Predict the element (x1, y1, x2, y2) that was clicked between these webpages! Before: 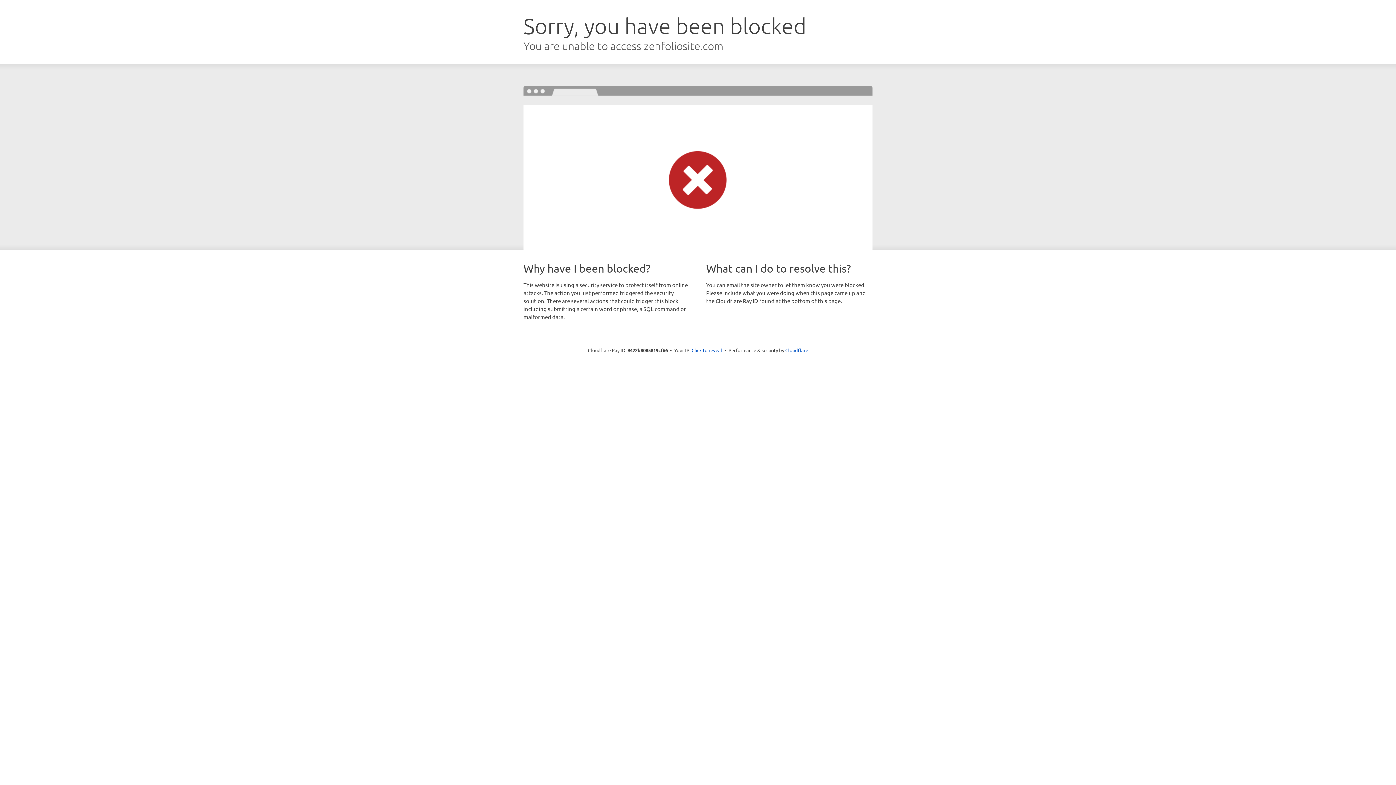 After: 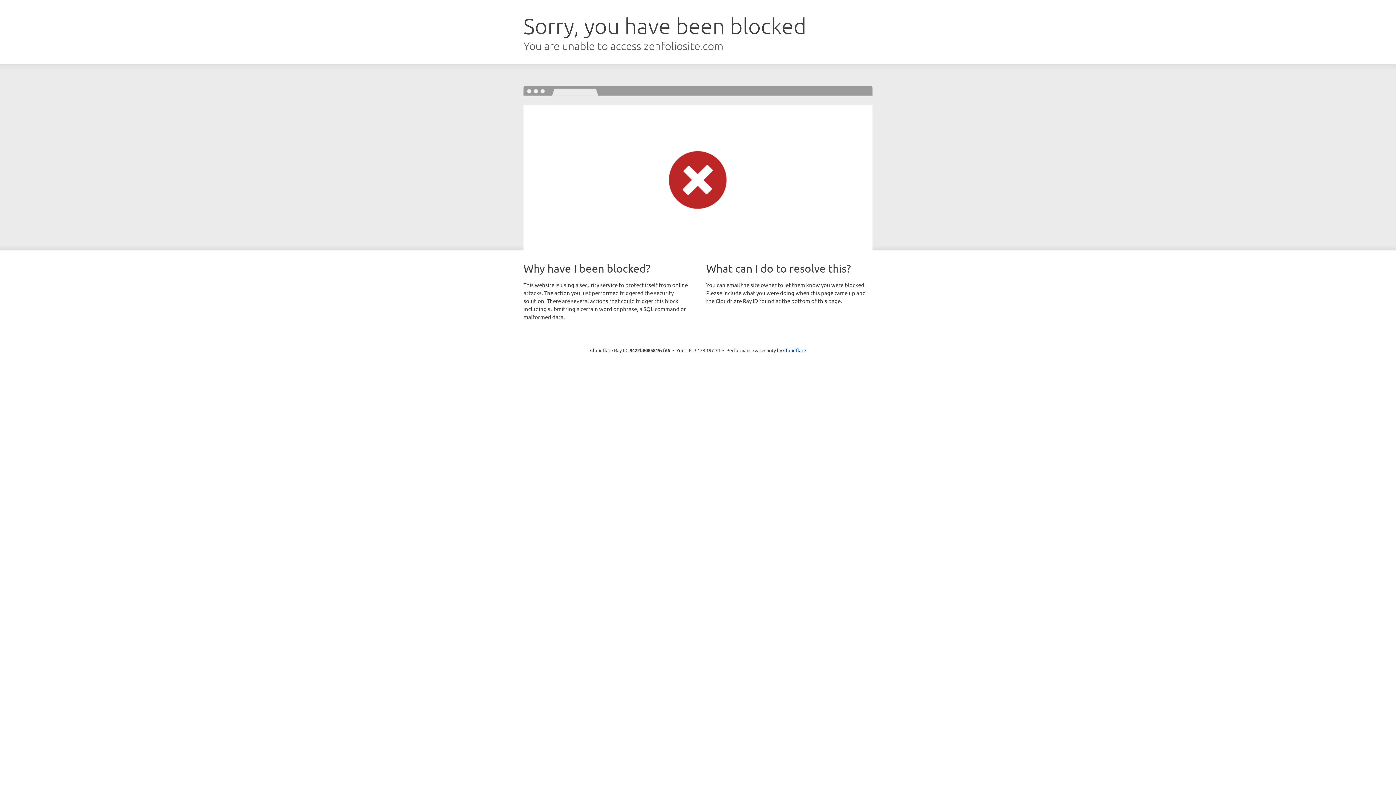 Action: bbox: (691, 346, 722, 353) label: Click to reveal